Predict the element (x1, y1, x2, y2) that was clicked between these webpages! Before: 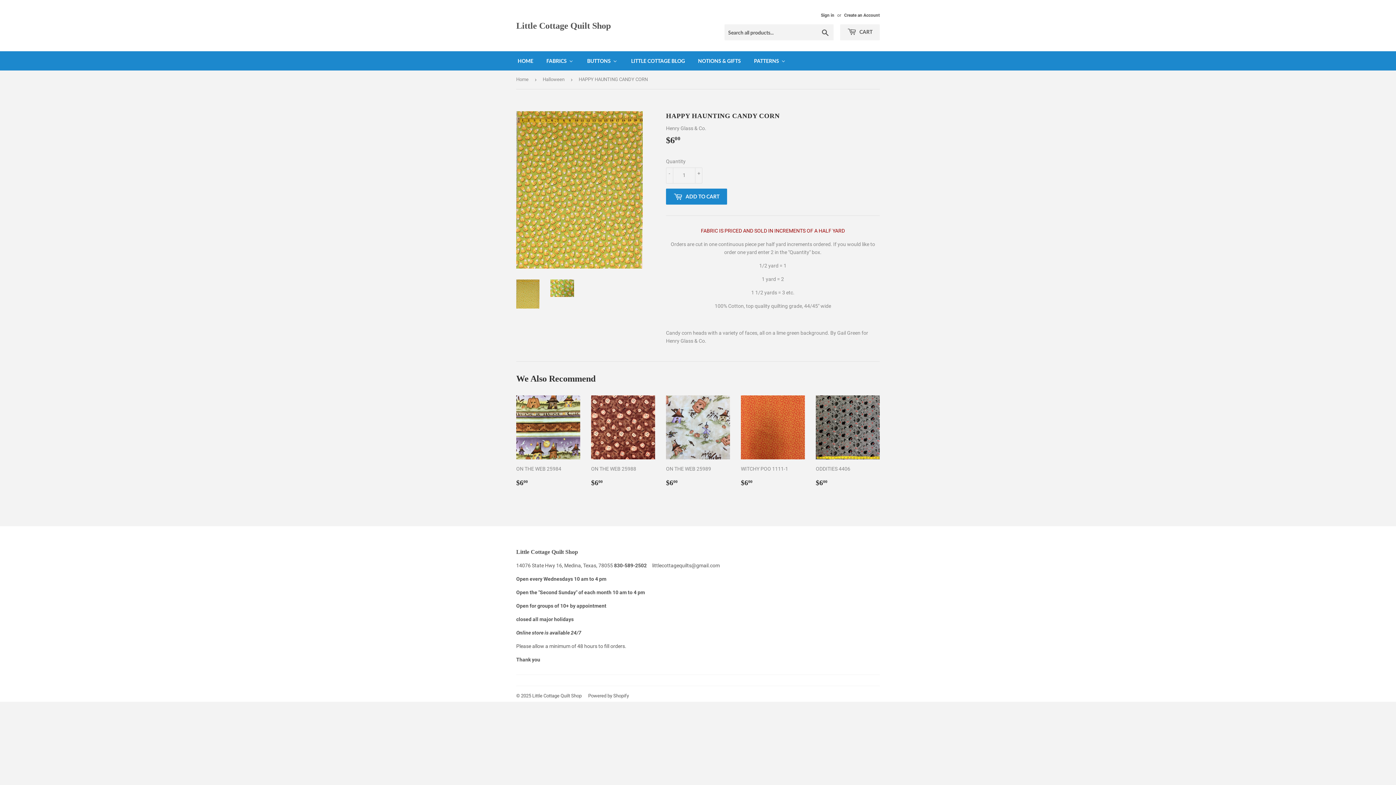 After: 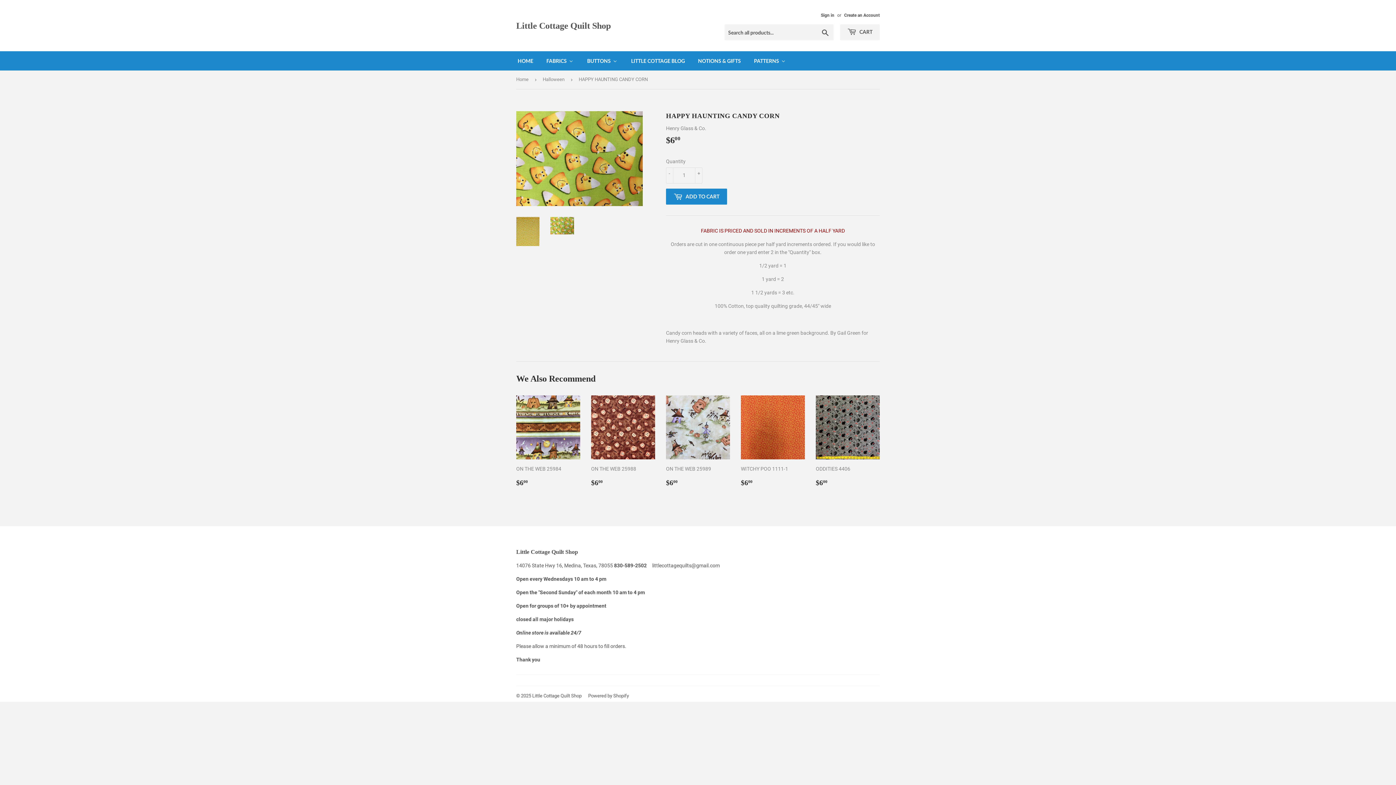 Action: bbox: (550, 279, 574, 297)